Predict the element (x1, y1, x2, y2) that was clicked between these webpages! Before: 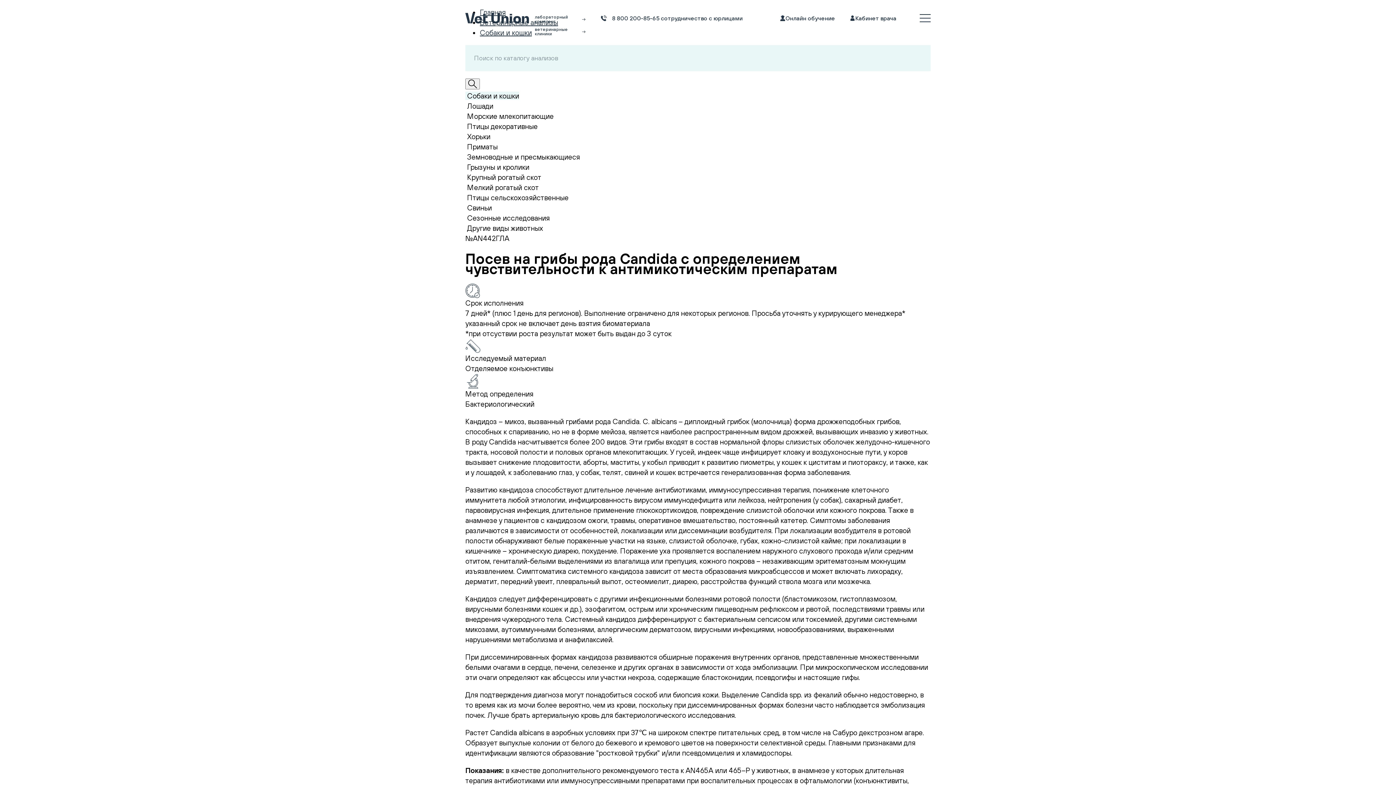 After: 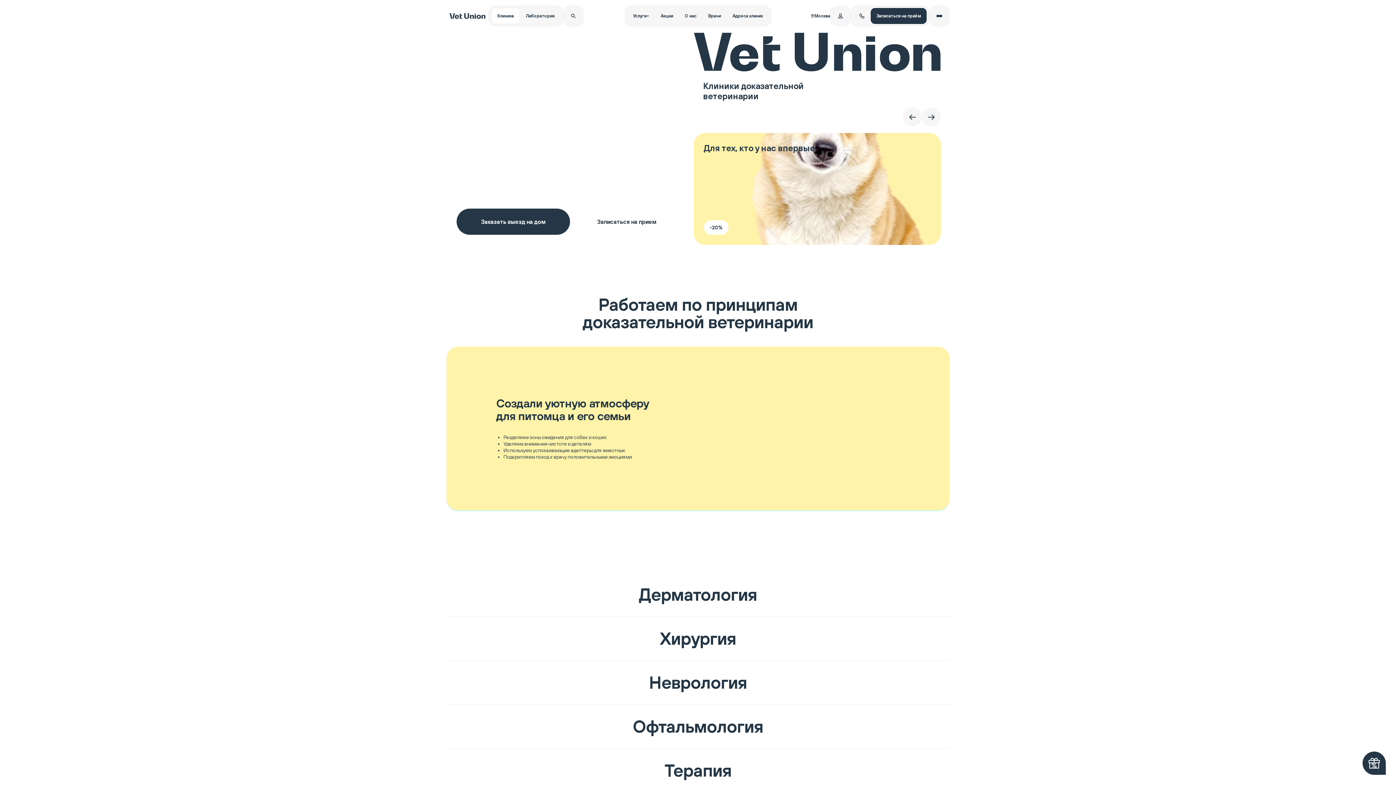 Action: bbox: (534, 27, 585, 35) label: ветеринарные клиники